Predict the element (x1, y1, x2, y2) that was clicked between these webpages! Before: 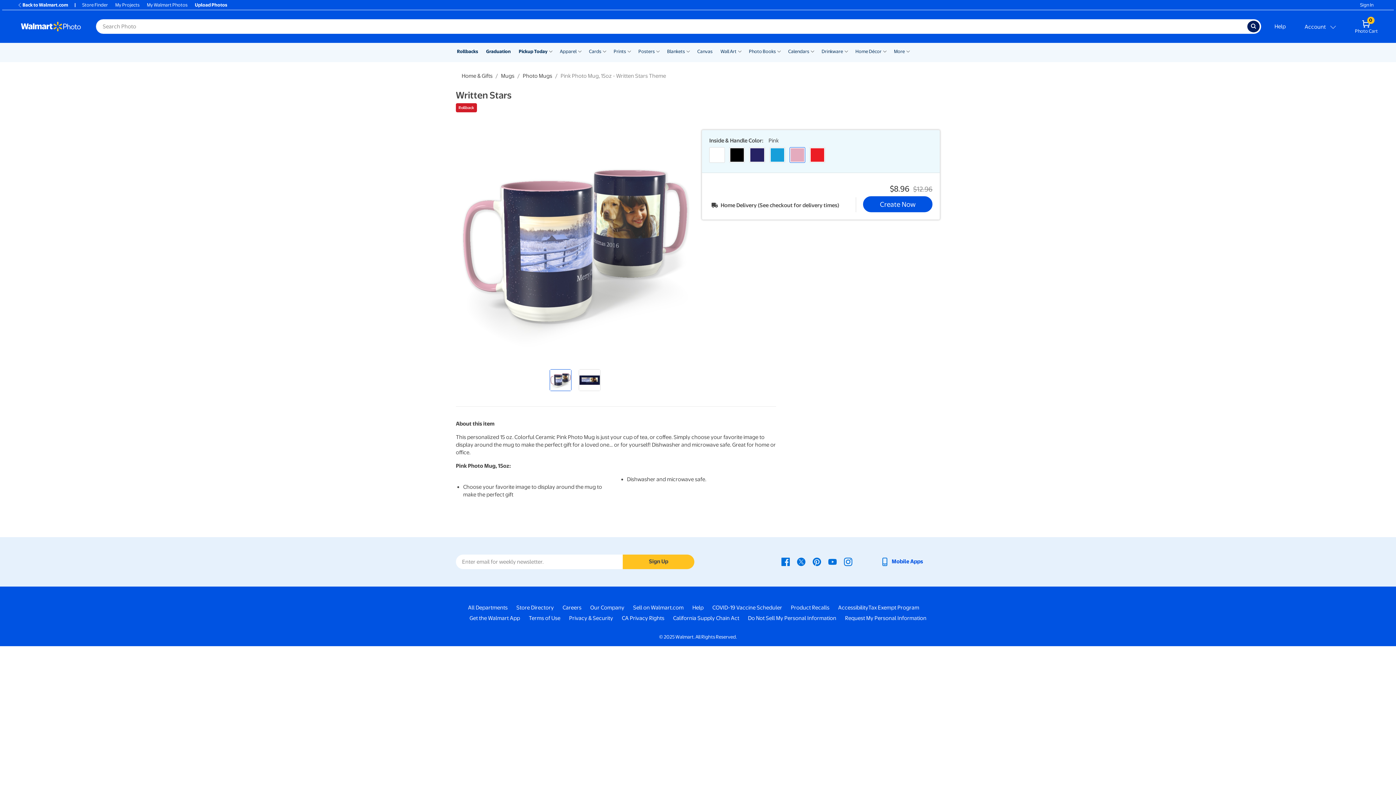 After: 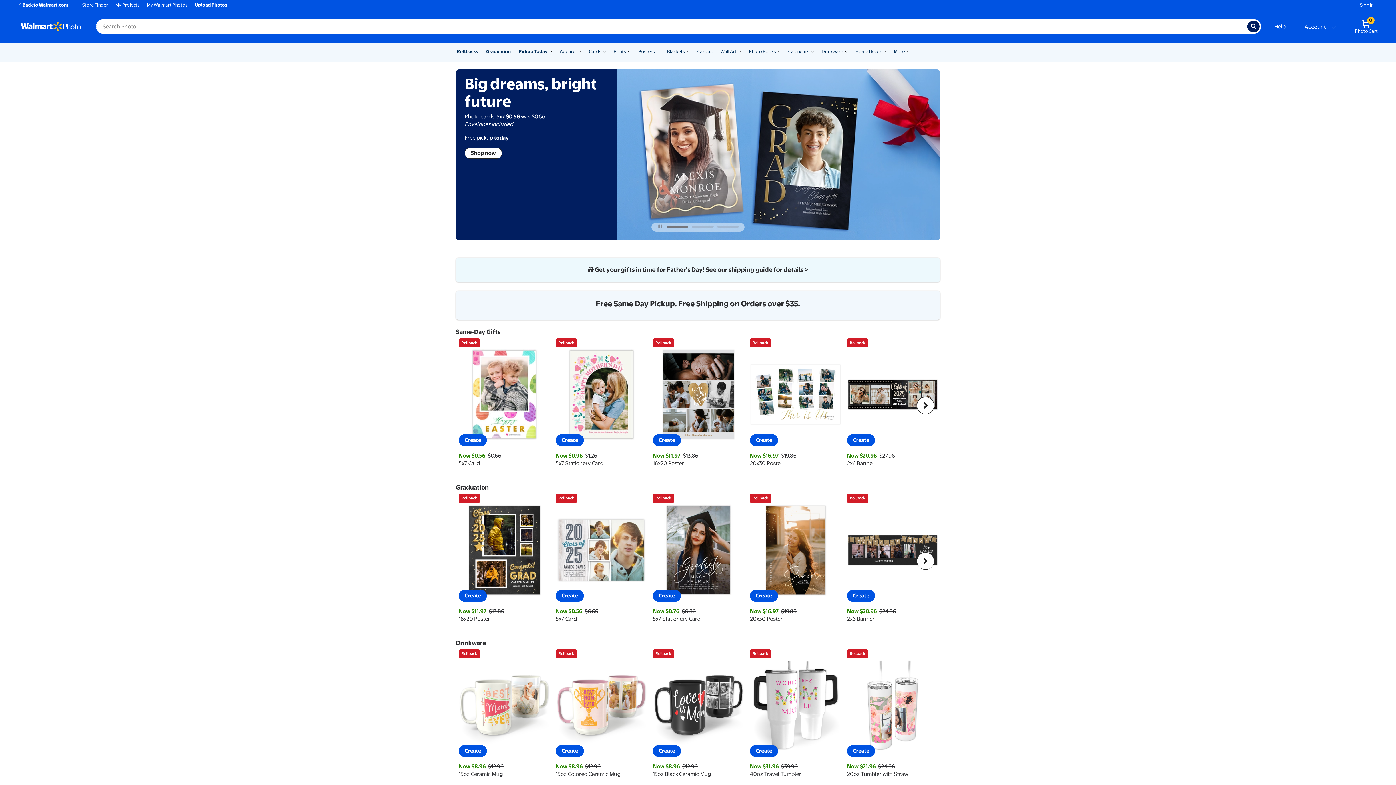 Action: label: Rollbacks bbox: (457, 48, 478, 54)